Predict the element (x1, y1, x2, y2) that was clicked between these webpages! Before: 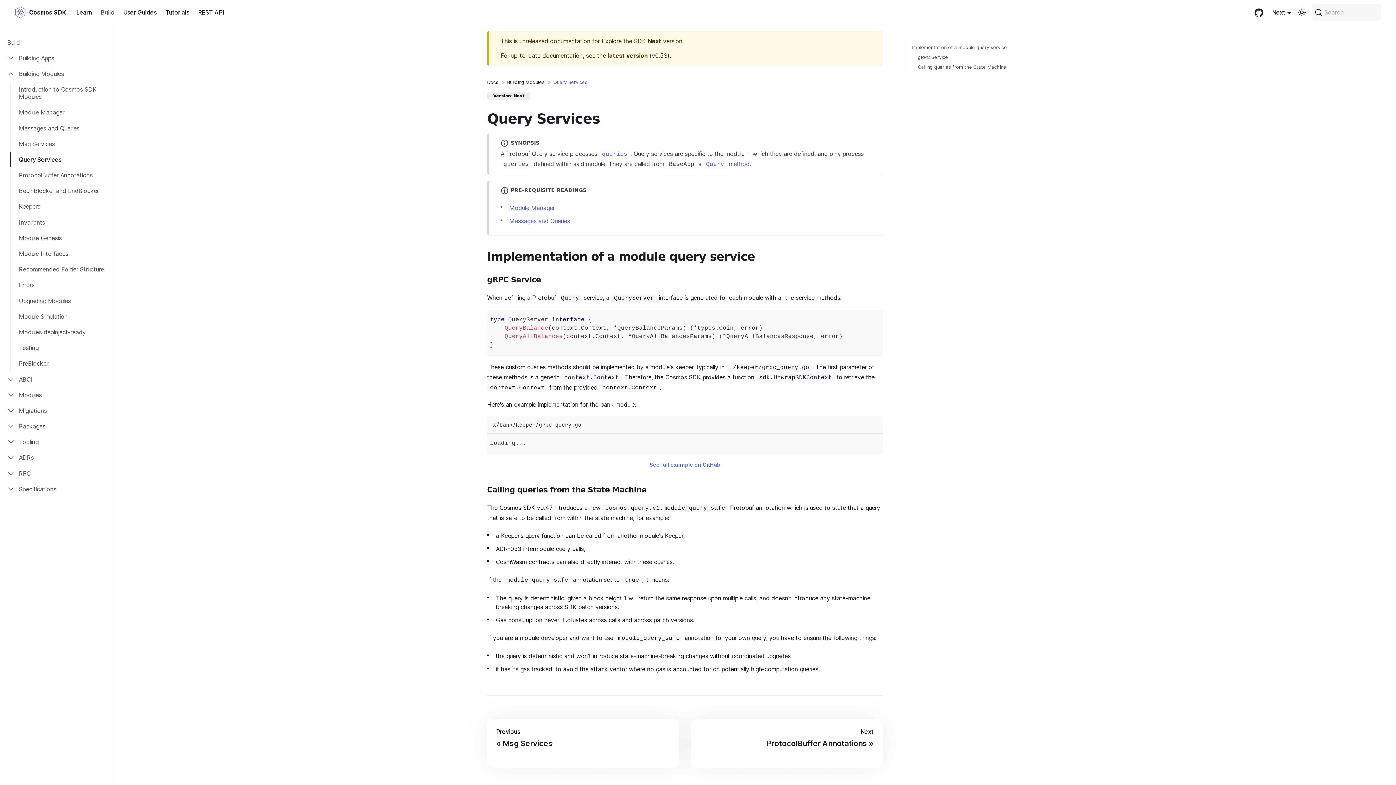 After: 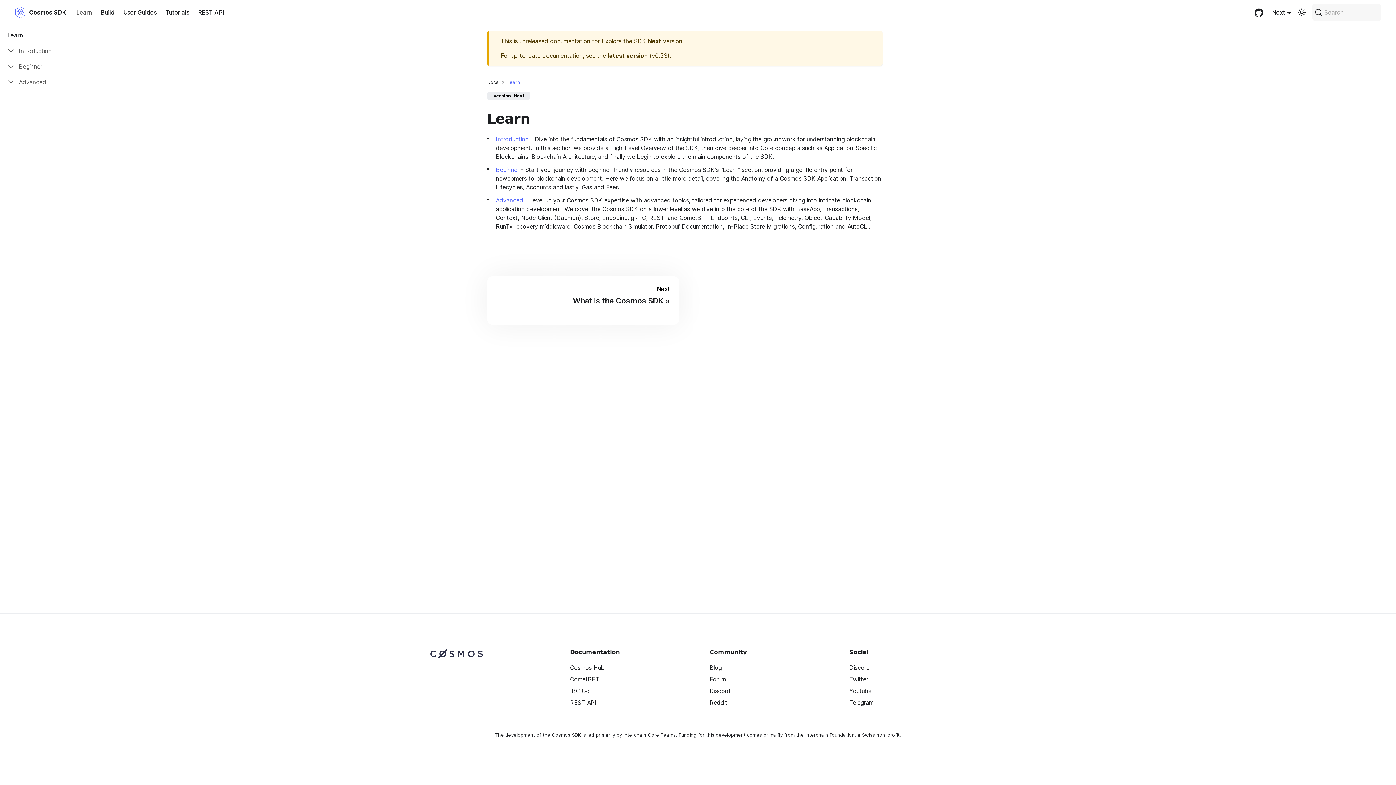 Action: label: Learn bbox: (72, 6, 96, 18)